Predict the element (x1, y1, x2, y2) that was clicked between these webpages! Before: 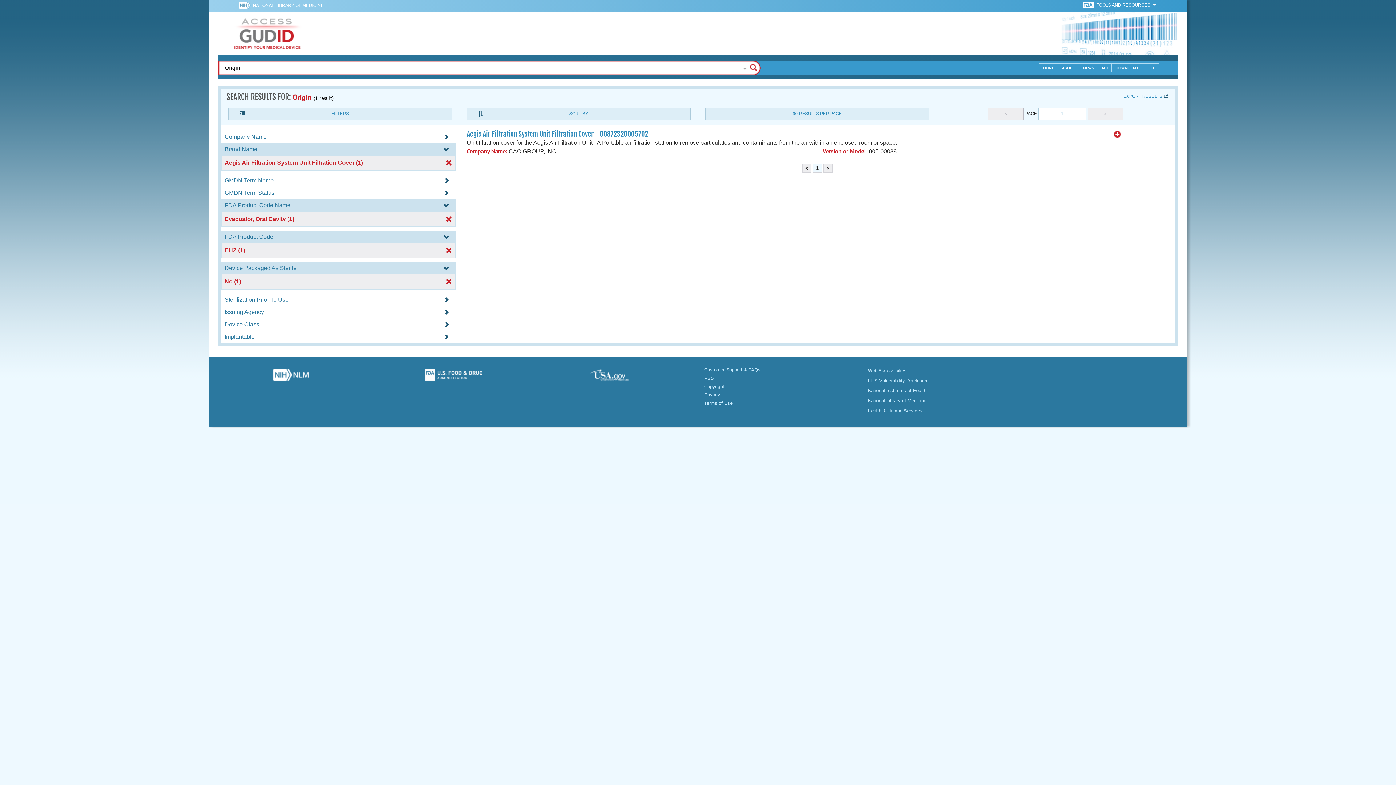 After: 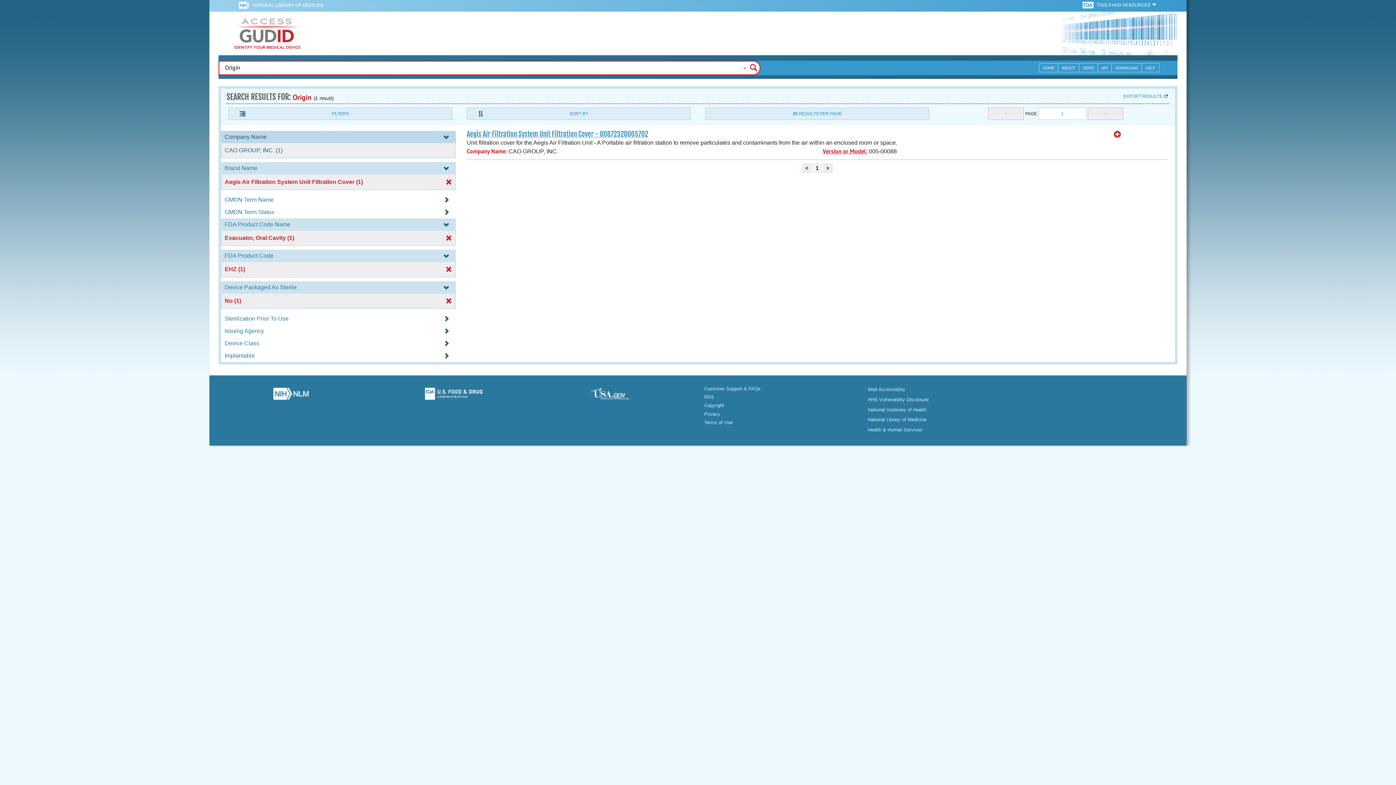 Action: bbox: (221, 133, 456, 140) label: Company Name 